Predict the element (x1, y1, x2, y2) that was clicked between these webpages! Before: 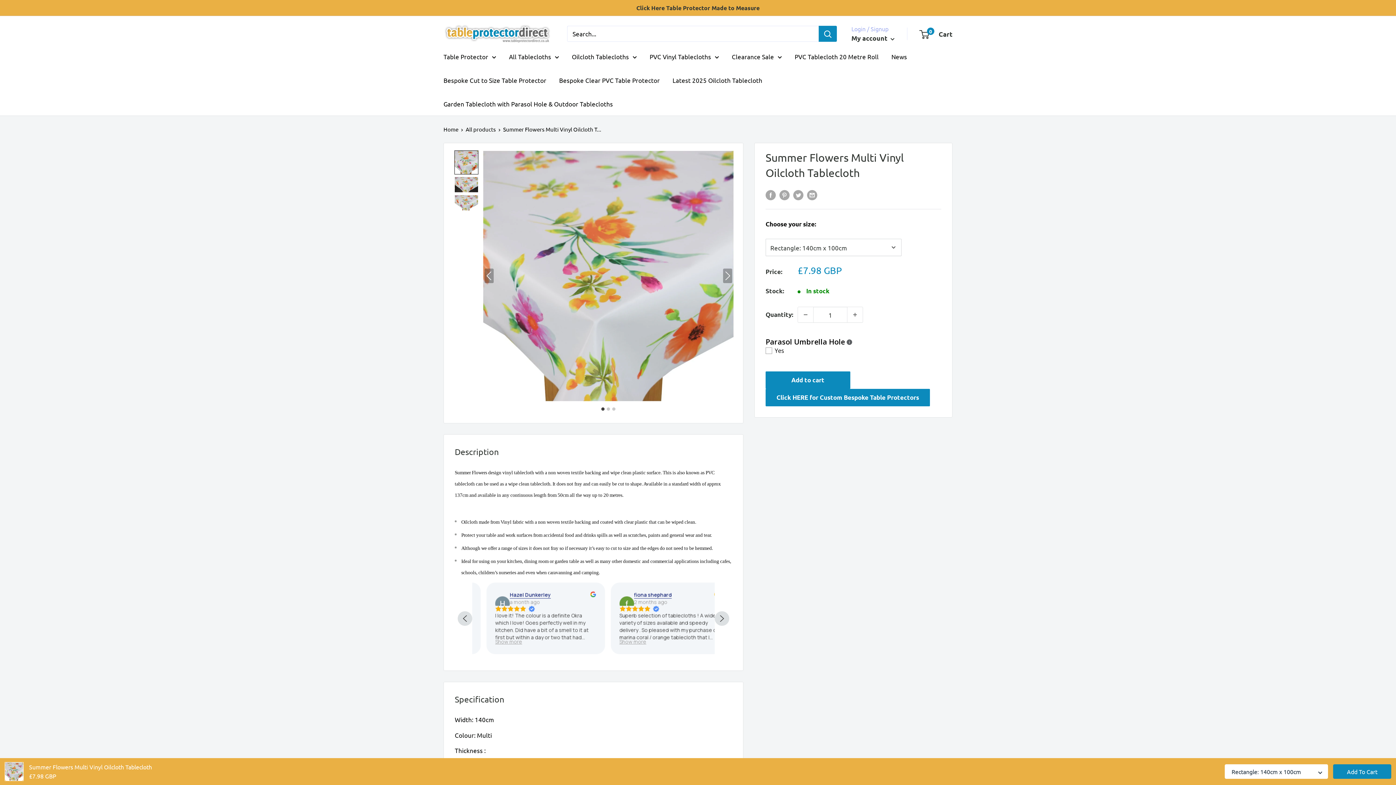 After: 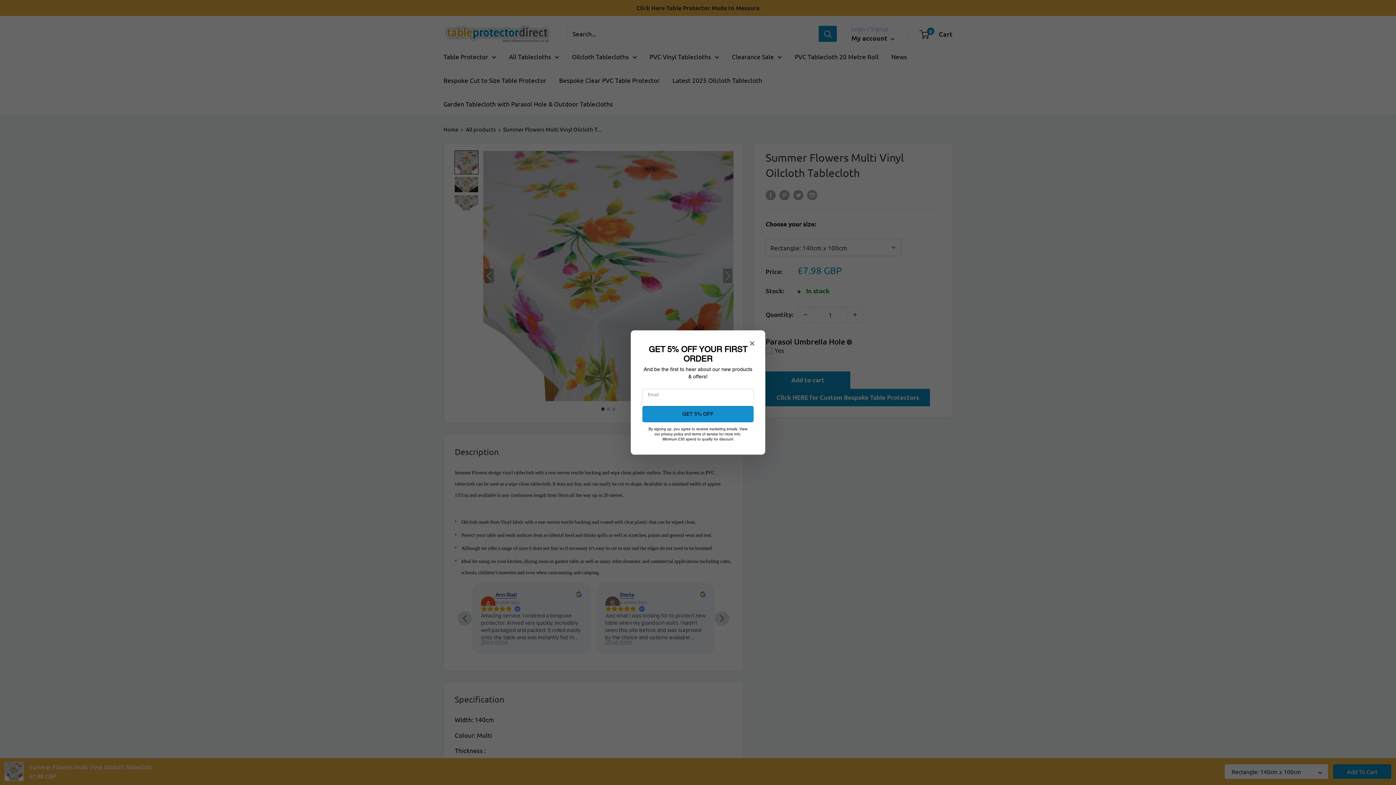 Action: bbox: (454, 150, 478, 174)